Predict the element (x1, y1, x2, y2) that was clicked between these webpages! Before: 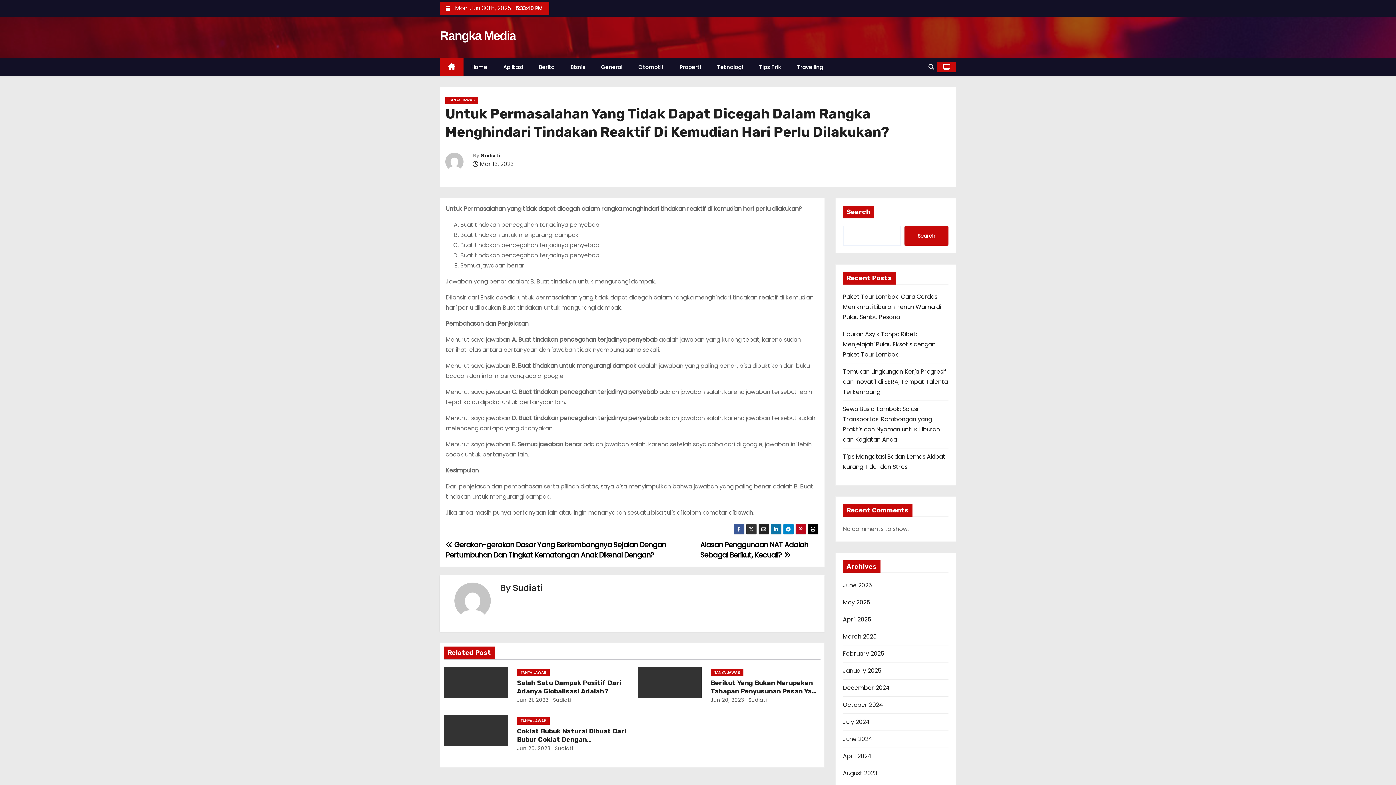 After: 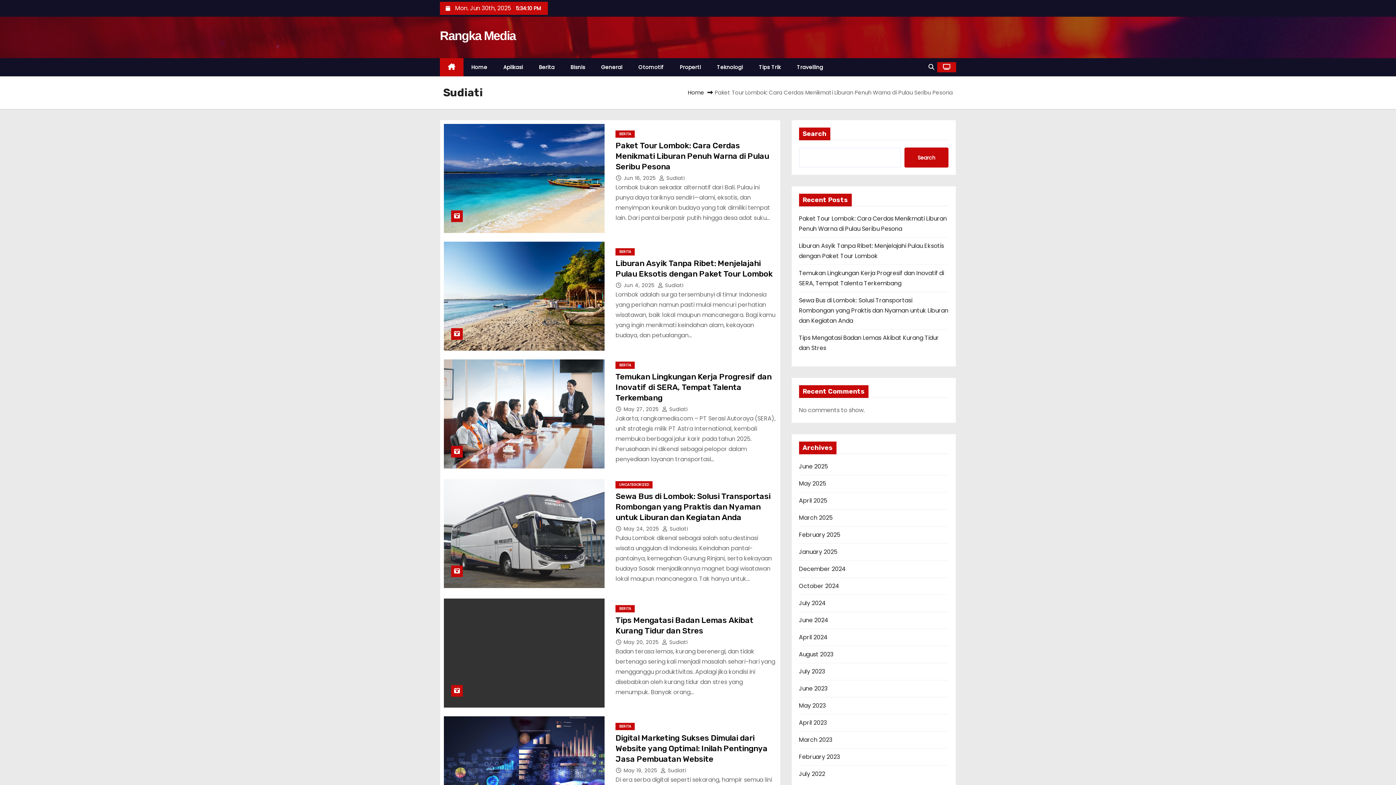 Action: bbox: (552, 745, 573, 752) label:  Sudiati